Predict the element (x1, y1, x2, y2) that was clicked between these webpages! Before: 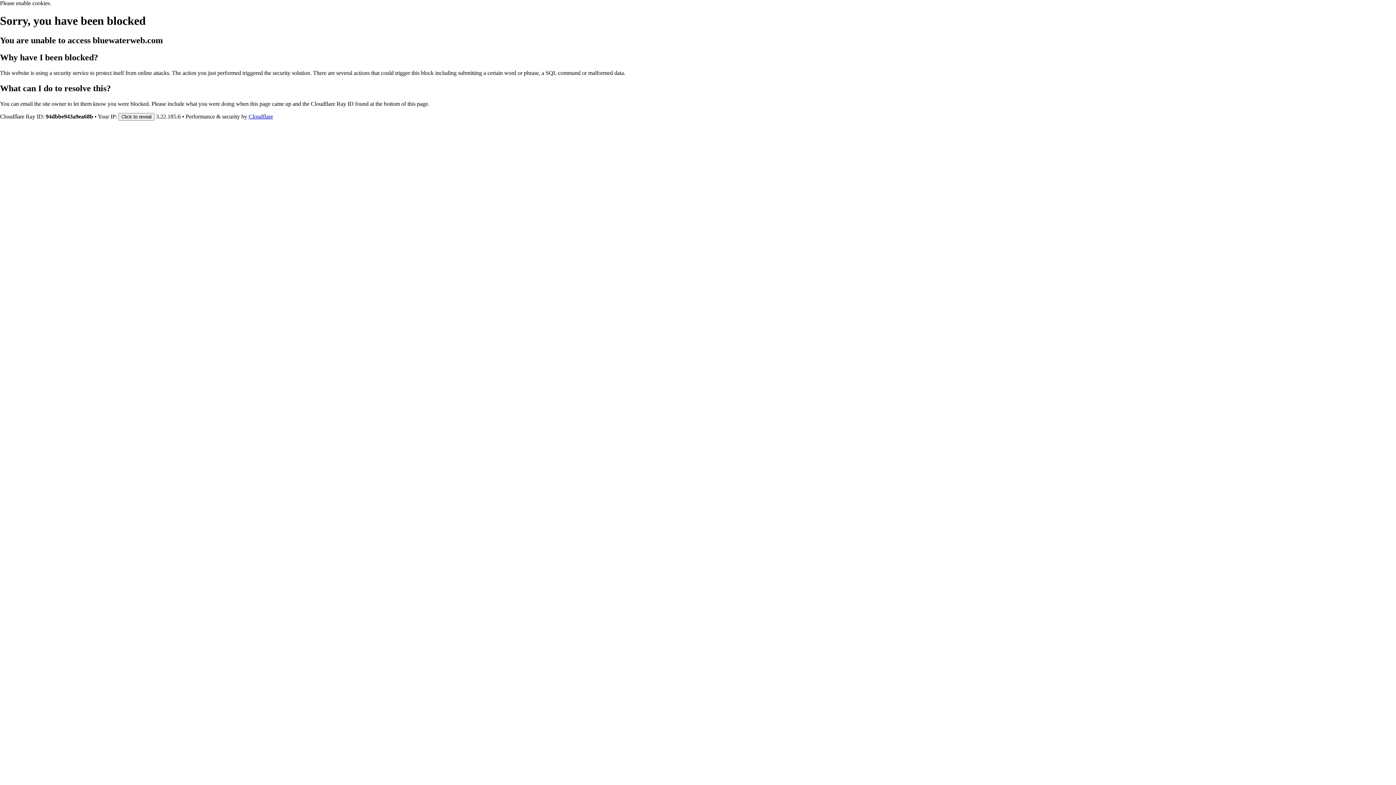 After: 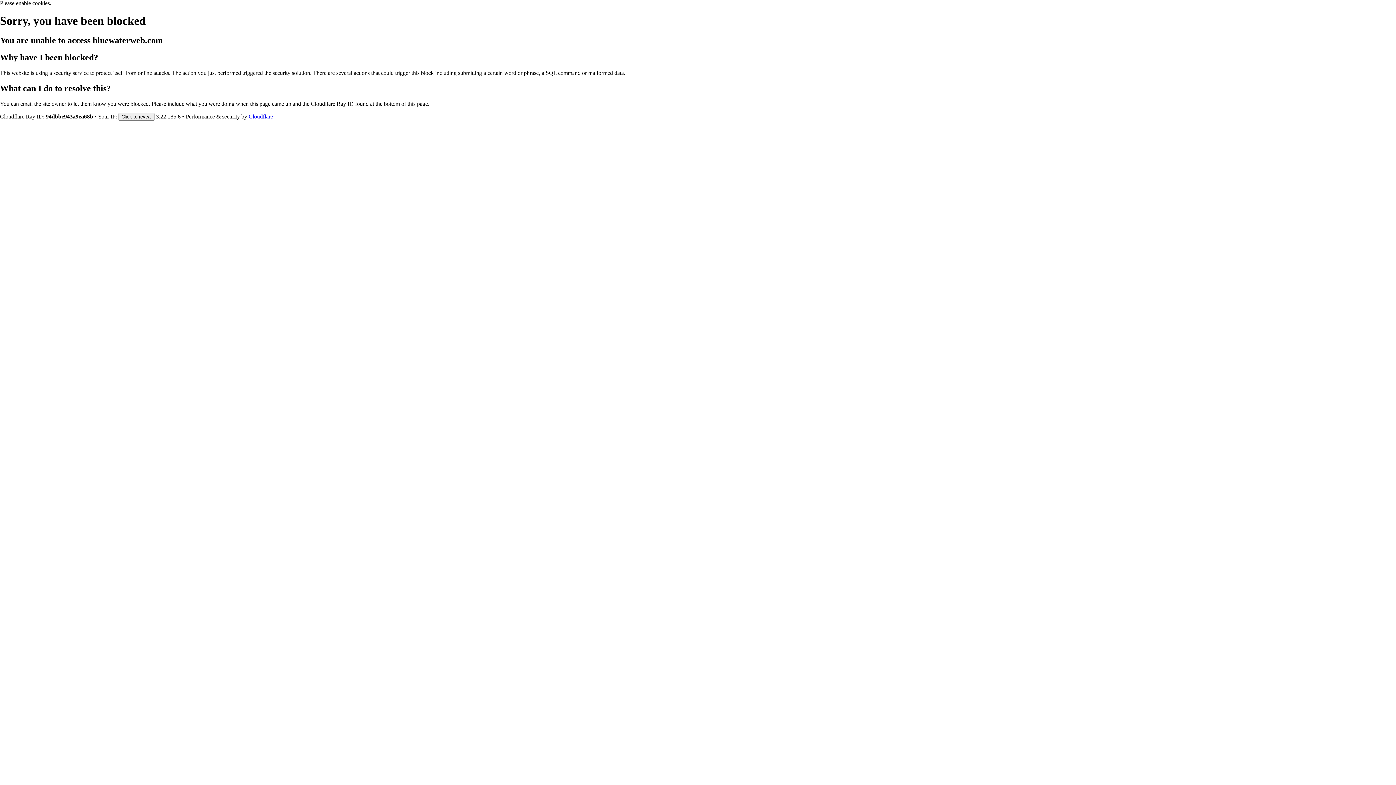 Action: label: Cloudflare bbox: (248, 113, 273, 119)